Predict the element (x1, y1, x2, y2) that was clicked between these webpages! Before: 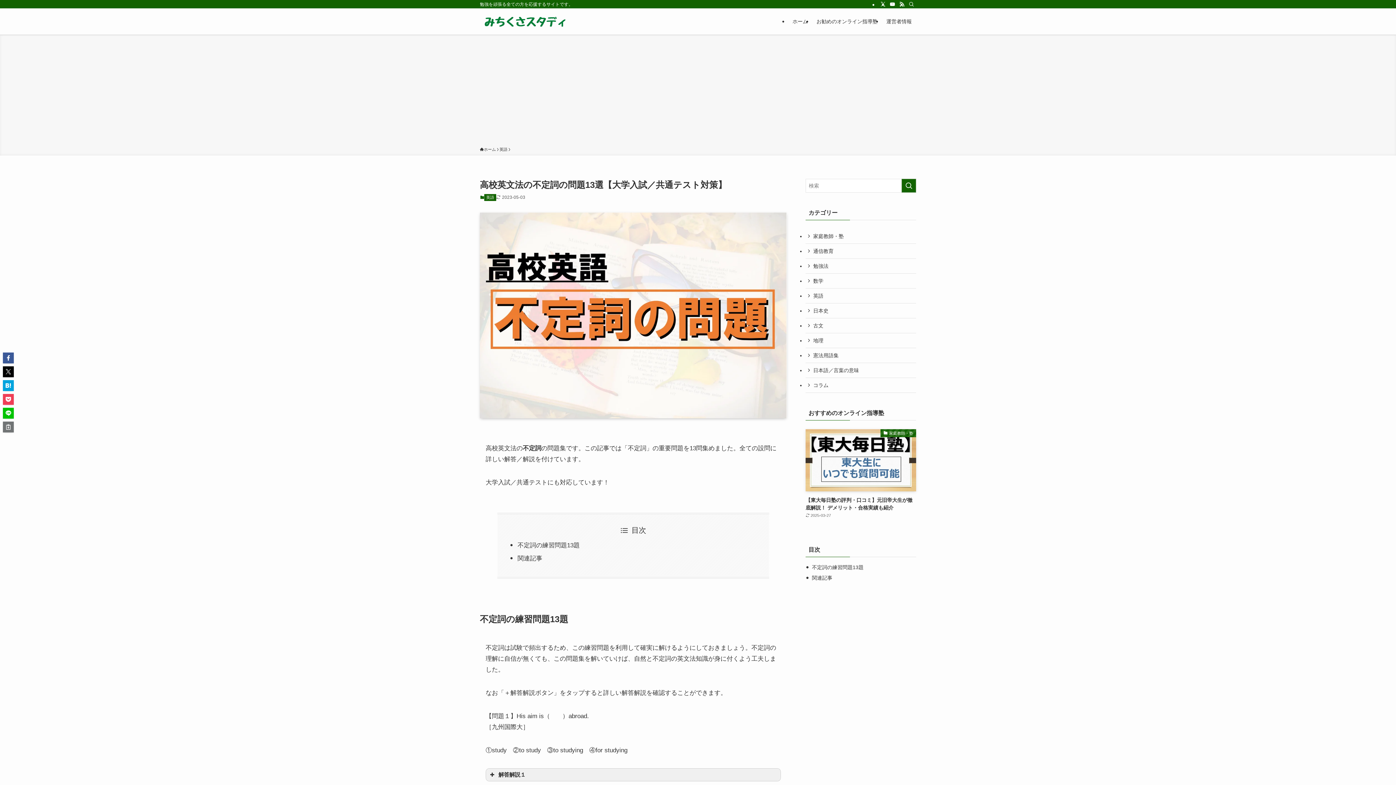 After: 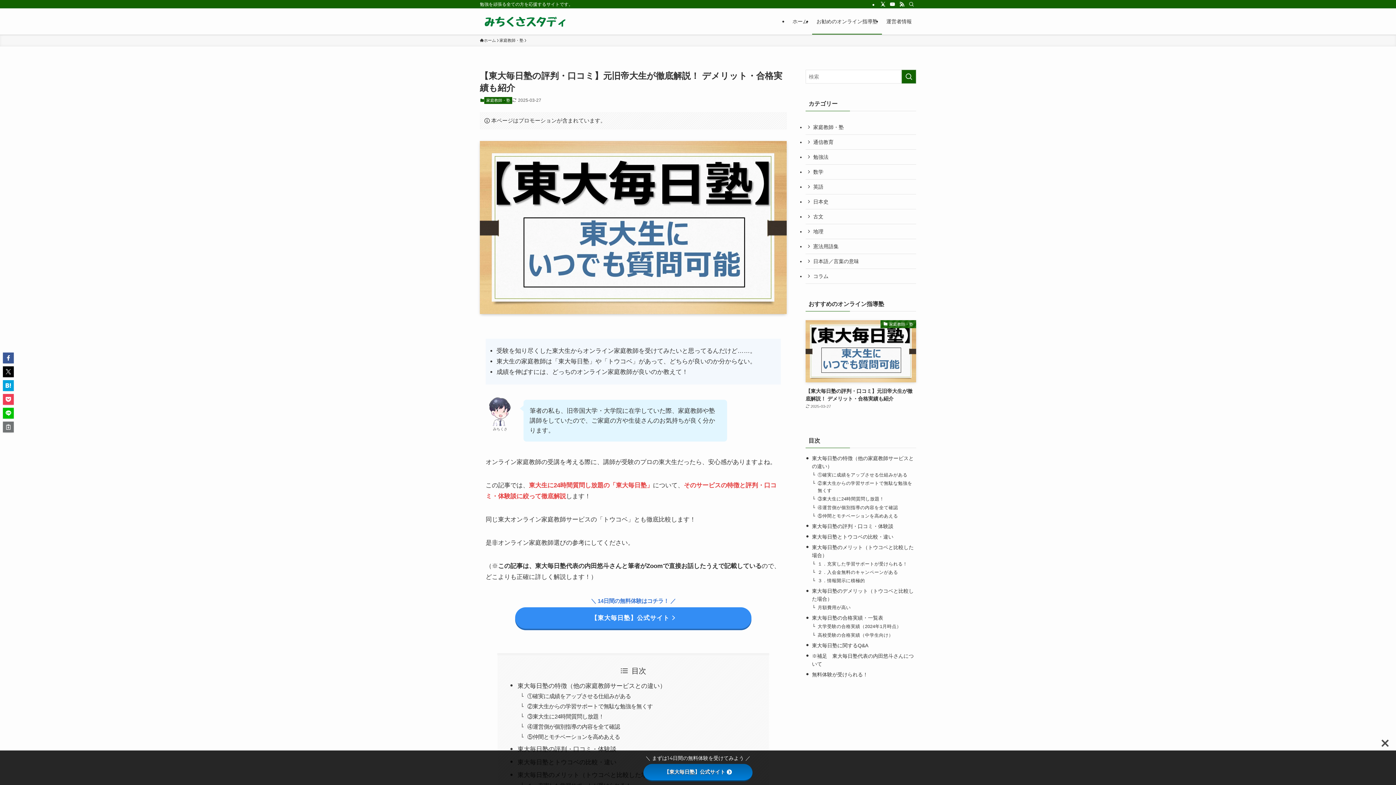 Action: label: 家庭教師・塾
【東大毎日塾の評判・口コミ】元旧帝大生が徹底解説！ デメリット・合格実績も紹介
2025-03-27 bbox: (805, 429, 916, 519)